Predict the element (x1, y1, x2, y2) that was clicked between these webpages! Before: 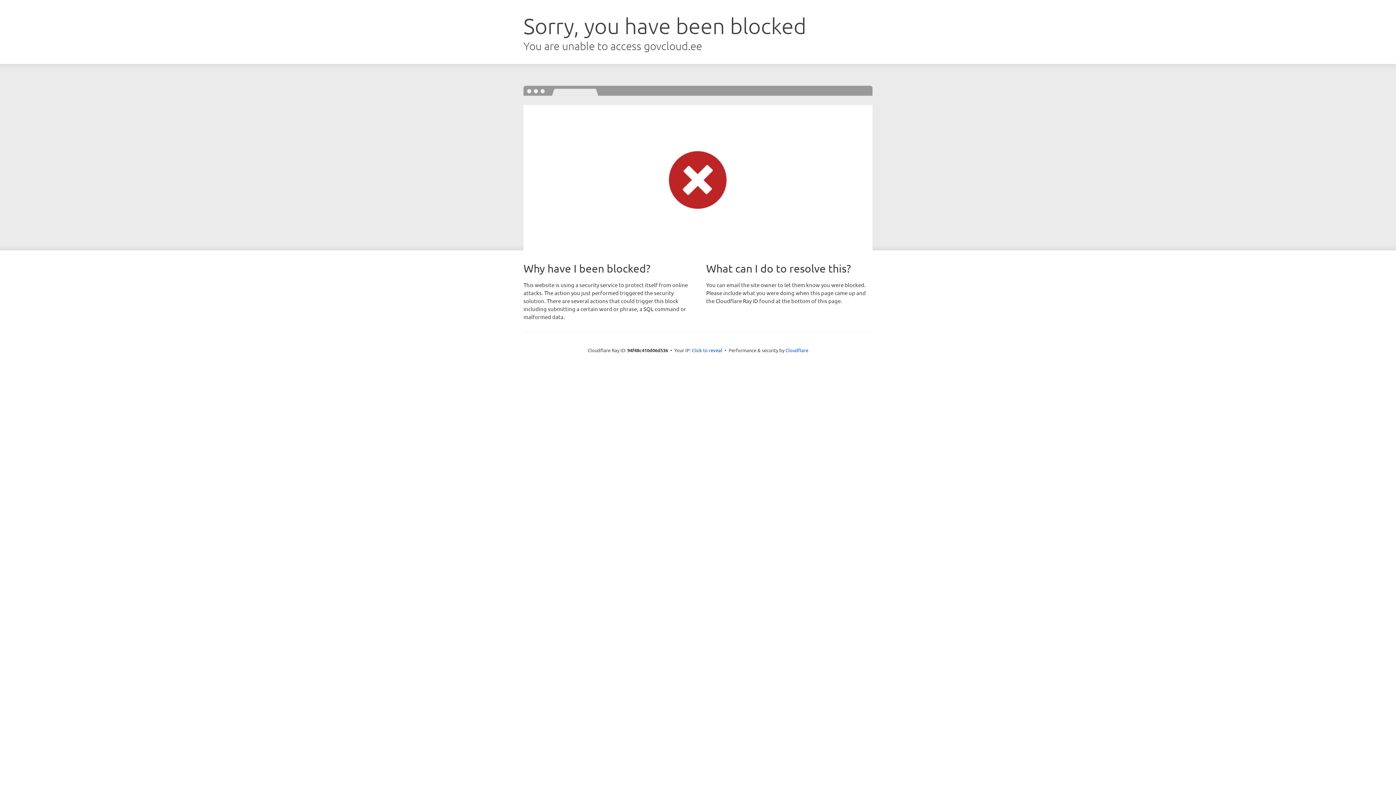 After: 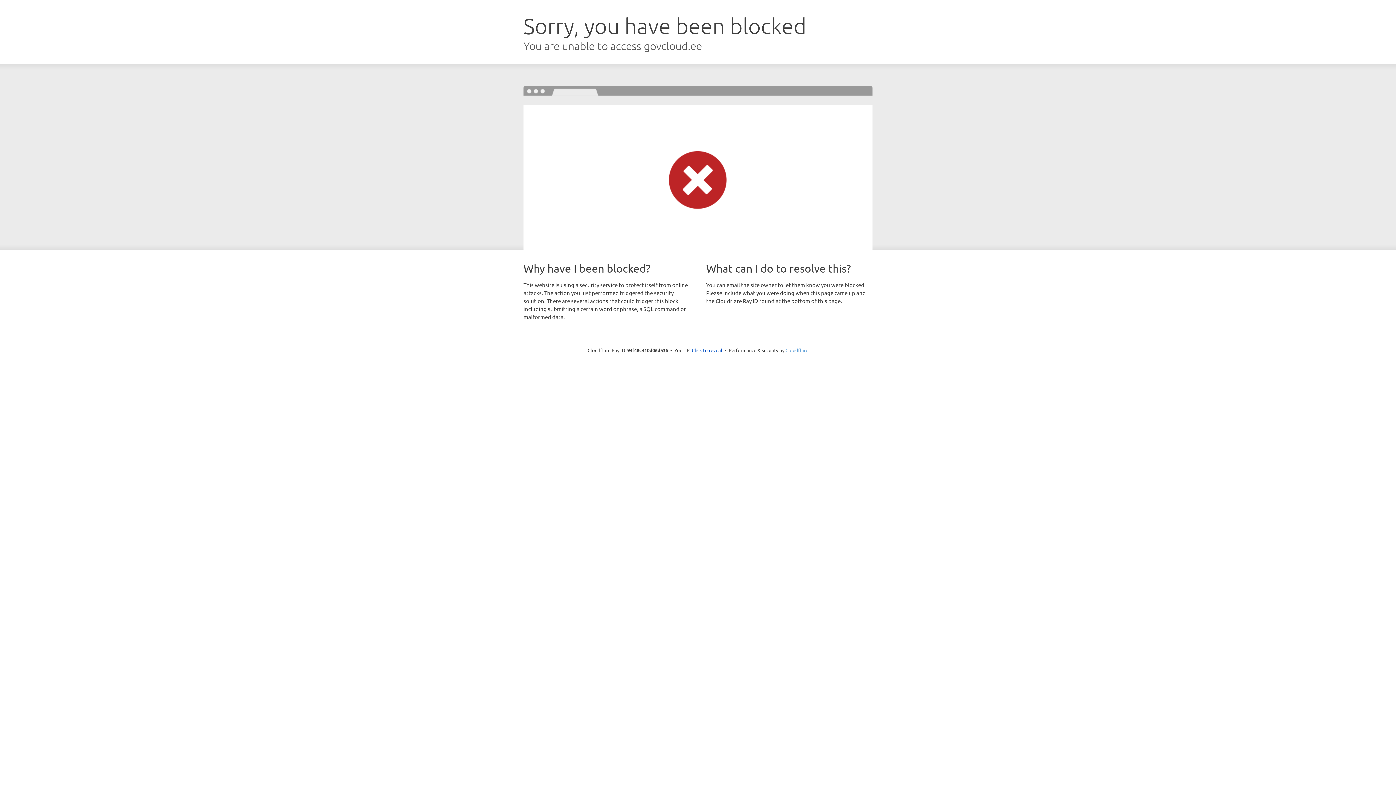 Action: bbox: (785, 347, 808, 353) label: Cloudflare